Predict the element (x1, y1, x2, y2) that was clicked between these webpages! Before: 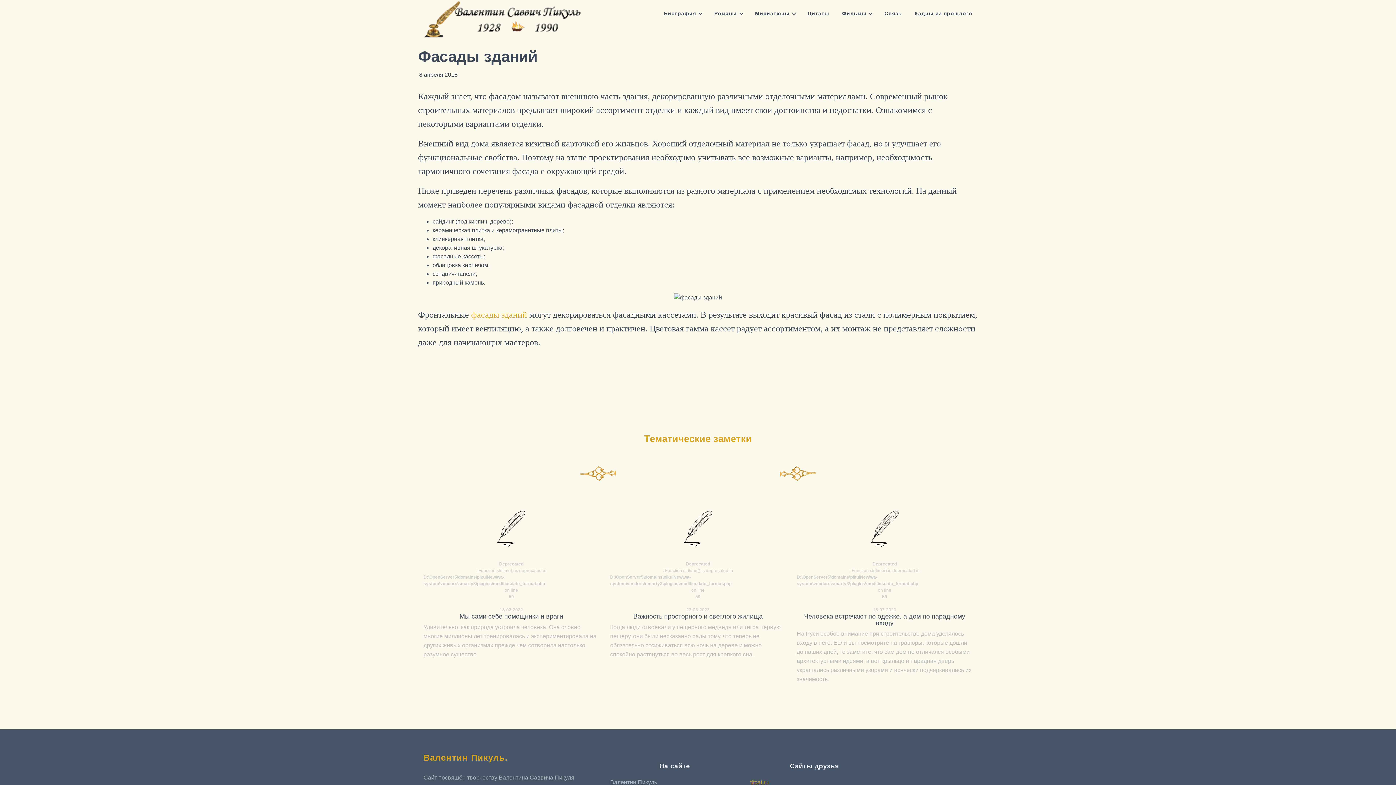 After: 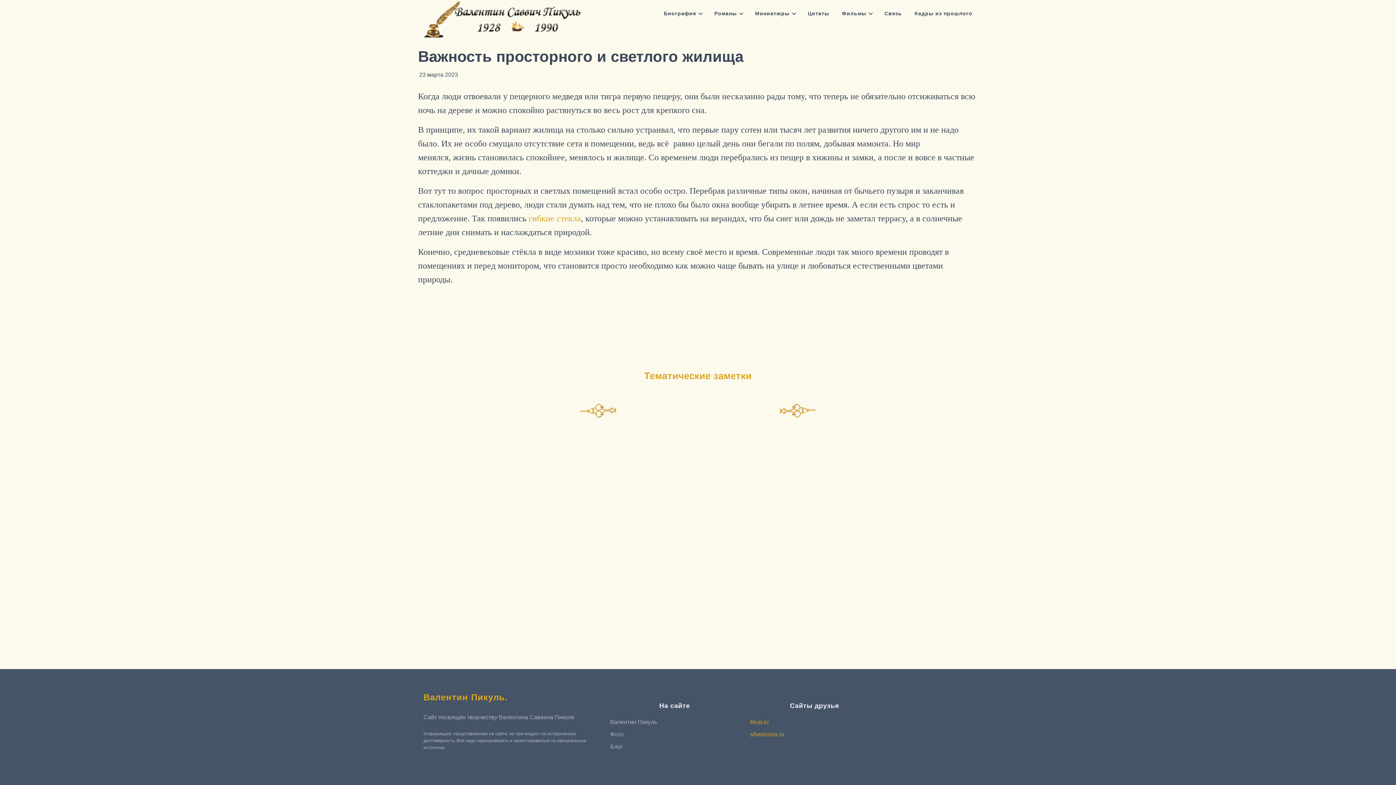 Action: label: Важность просторного и светлого жилища bbox: (633, 612, 762, 620)